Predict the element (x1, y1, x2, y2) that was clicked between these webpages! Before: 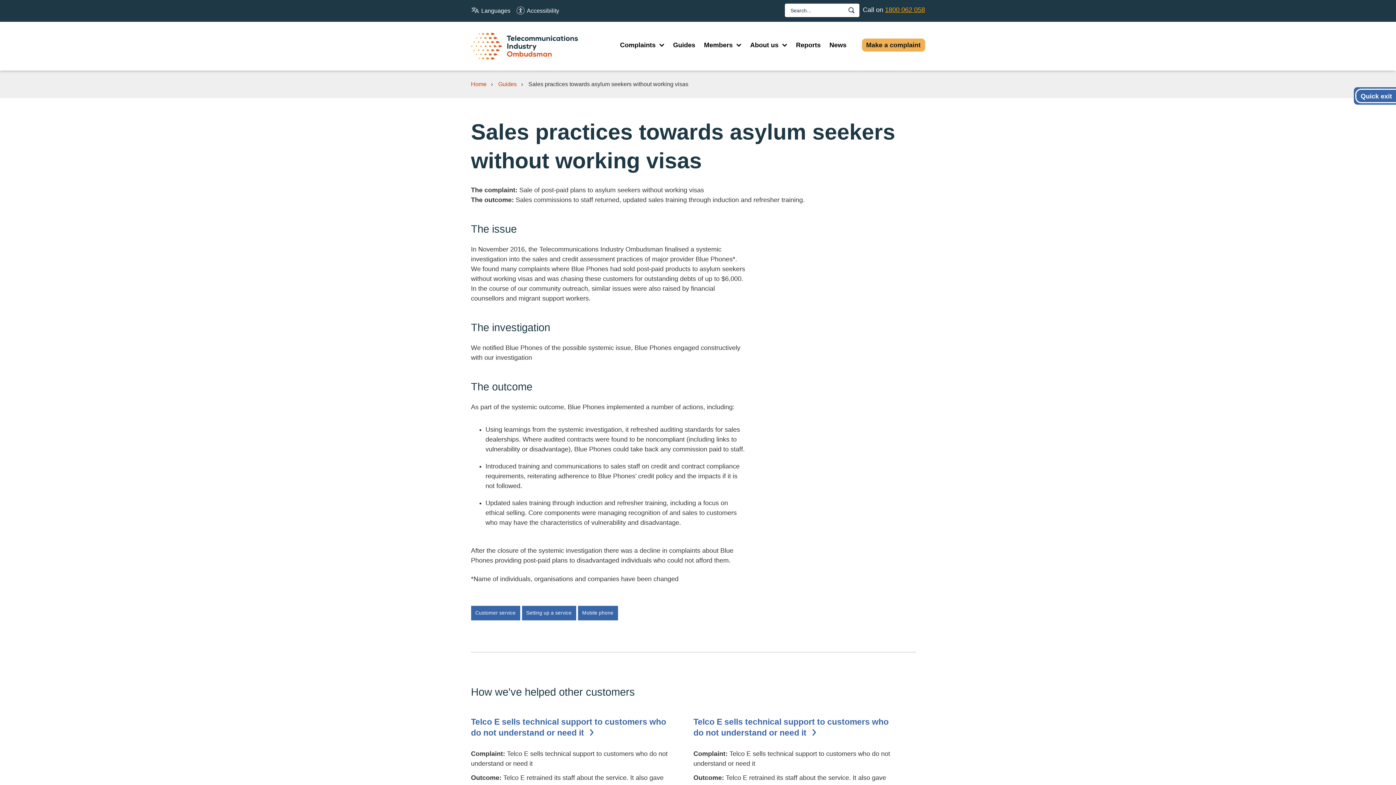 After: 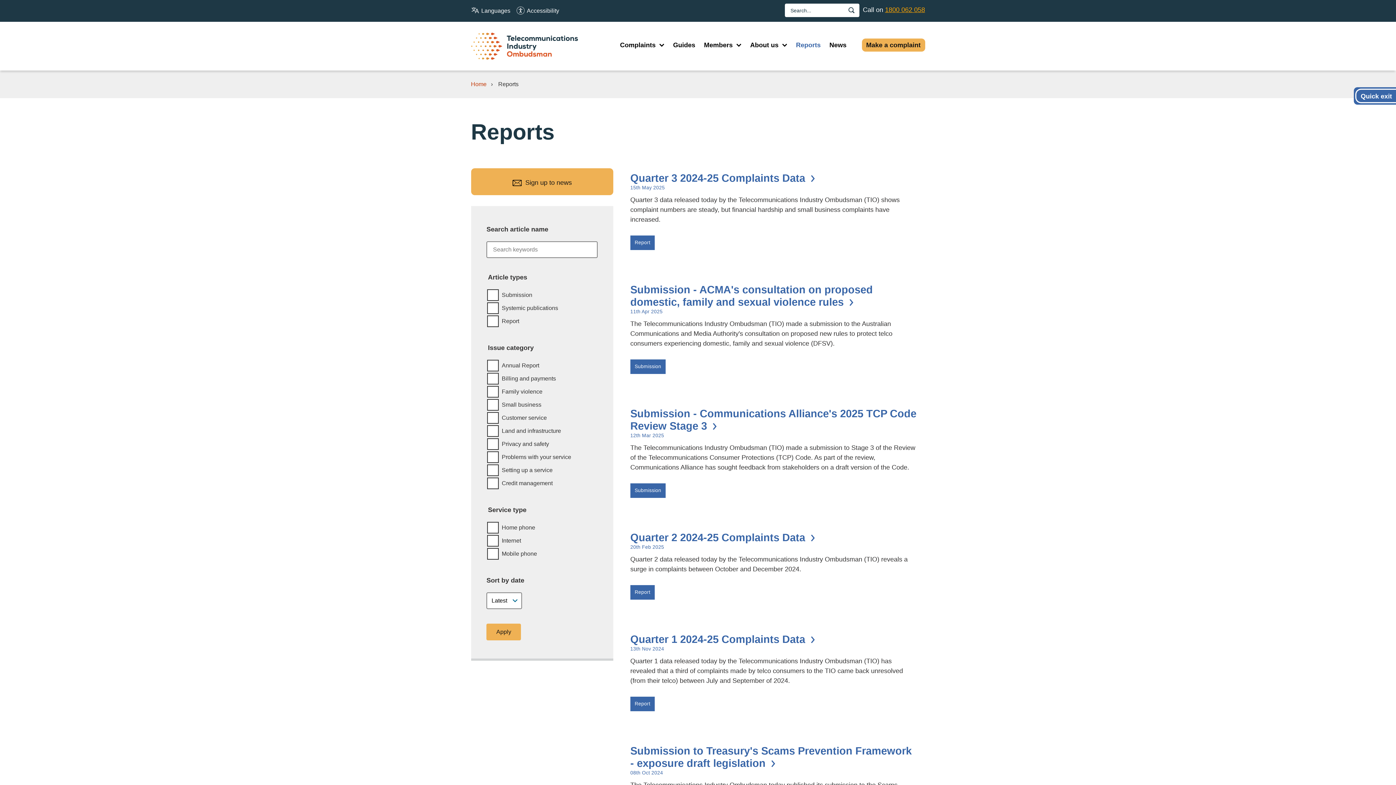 Action: label: Reports bbox: (791, 32, 825, 57)